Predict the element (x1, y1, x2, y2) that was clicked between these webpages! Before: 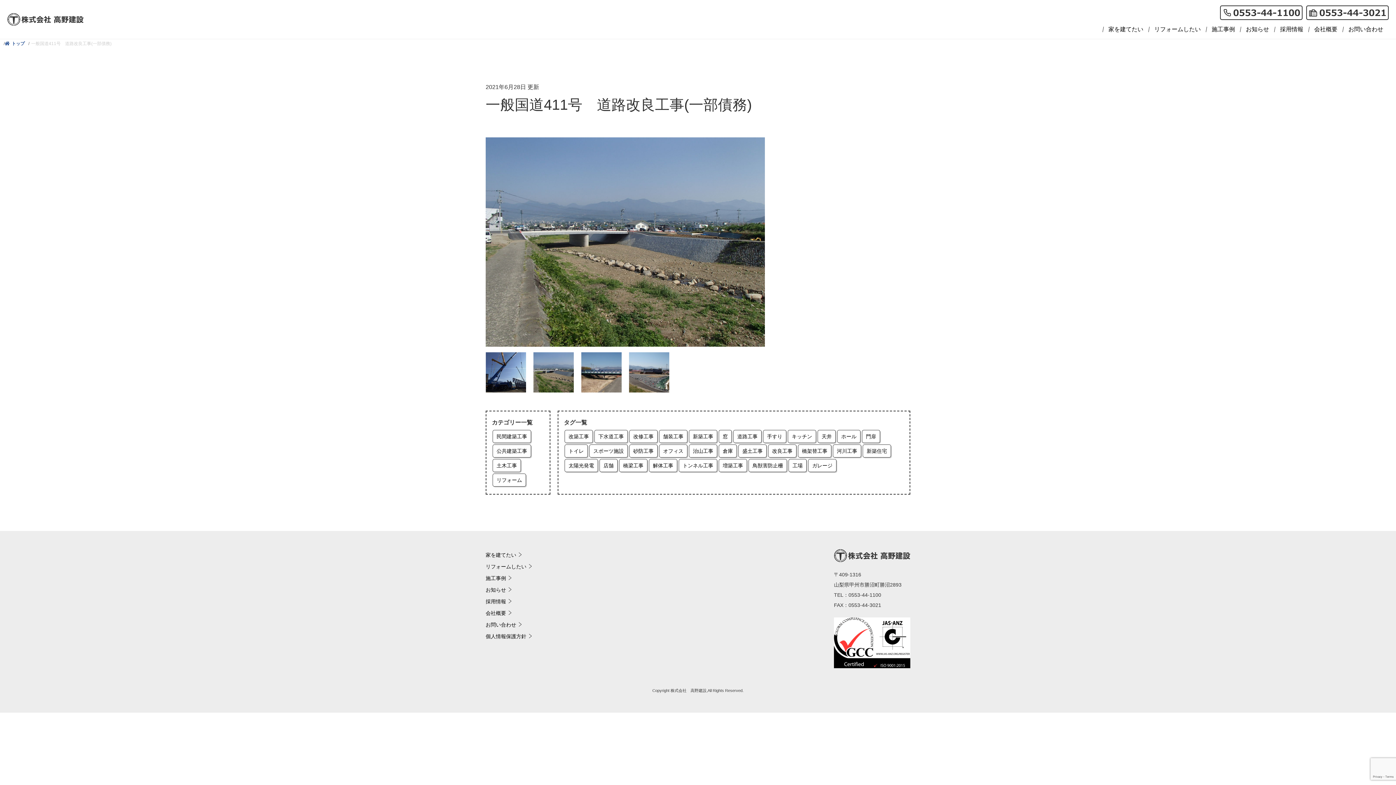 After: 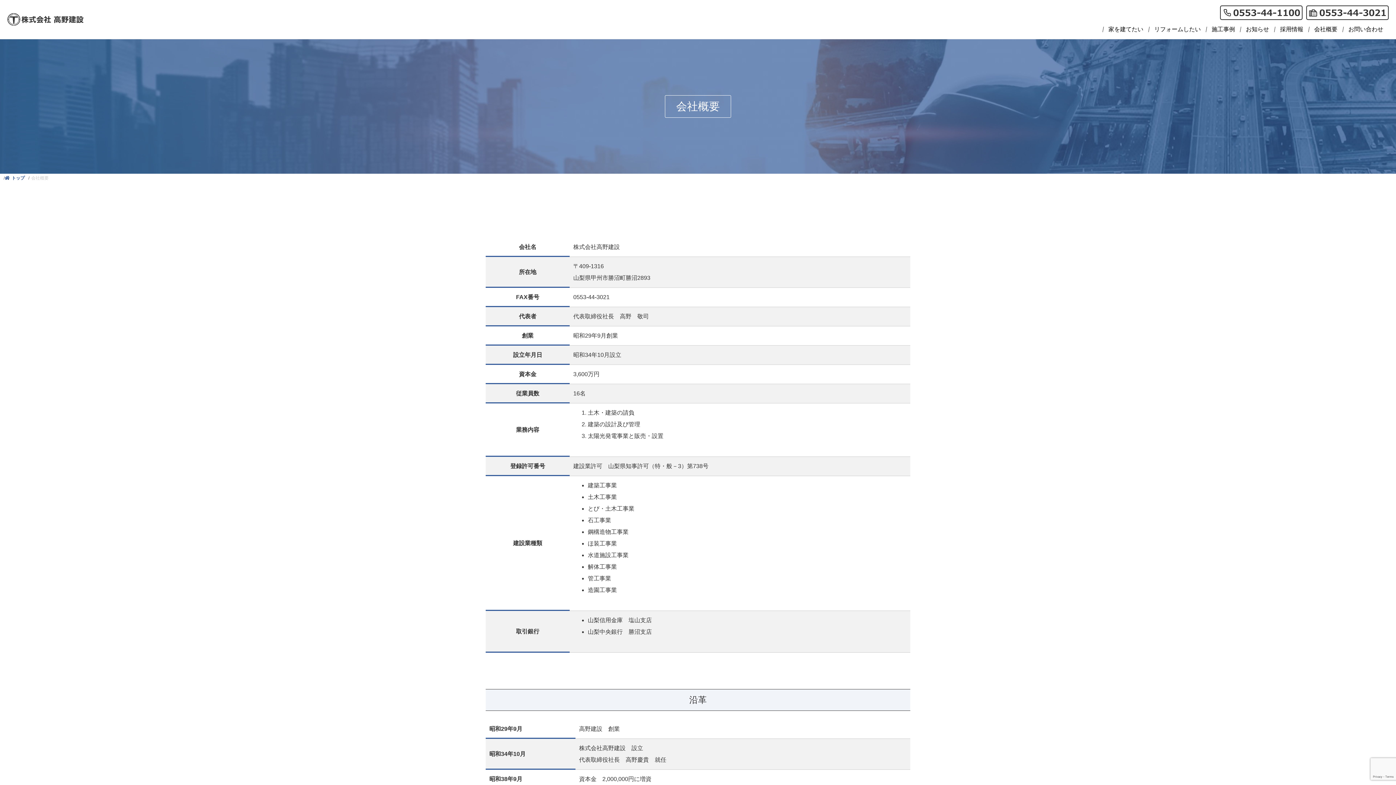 Action: bbox: (1309, 20, 1343, 38) label: 会社概要